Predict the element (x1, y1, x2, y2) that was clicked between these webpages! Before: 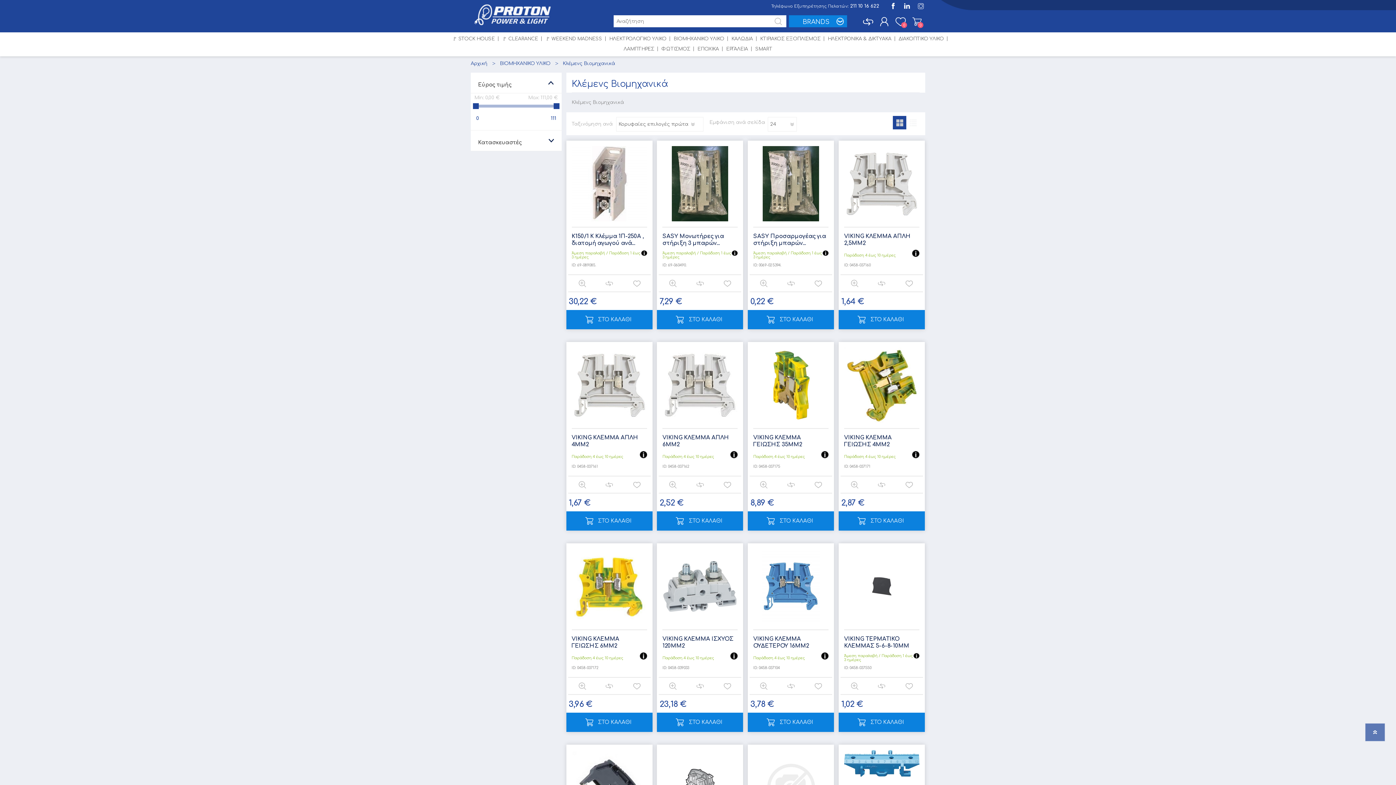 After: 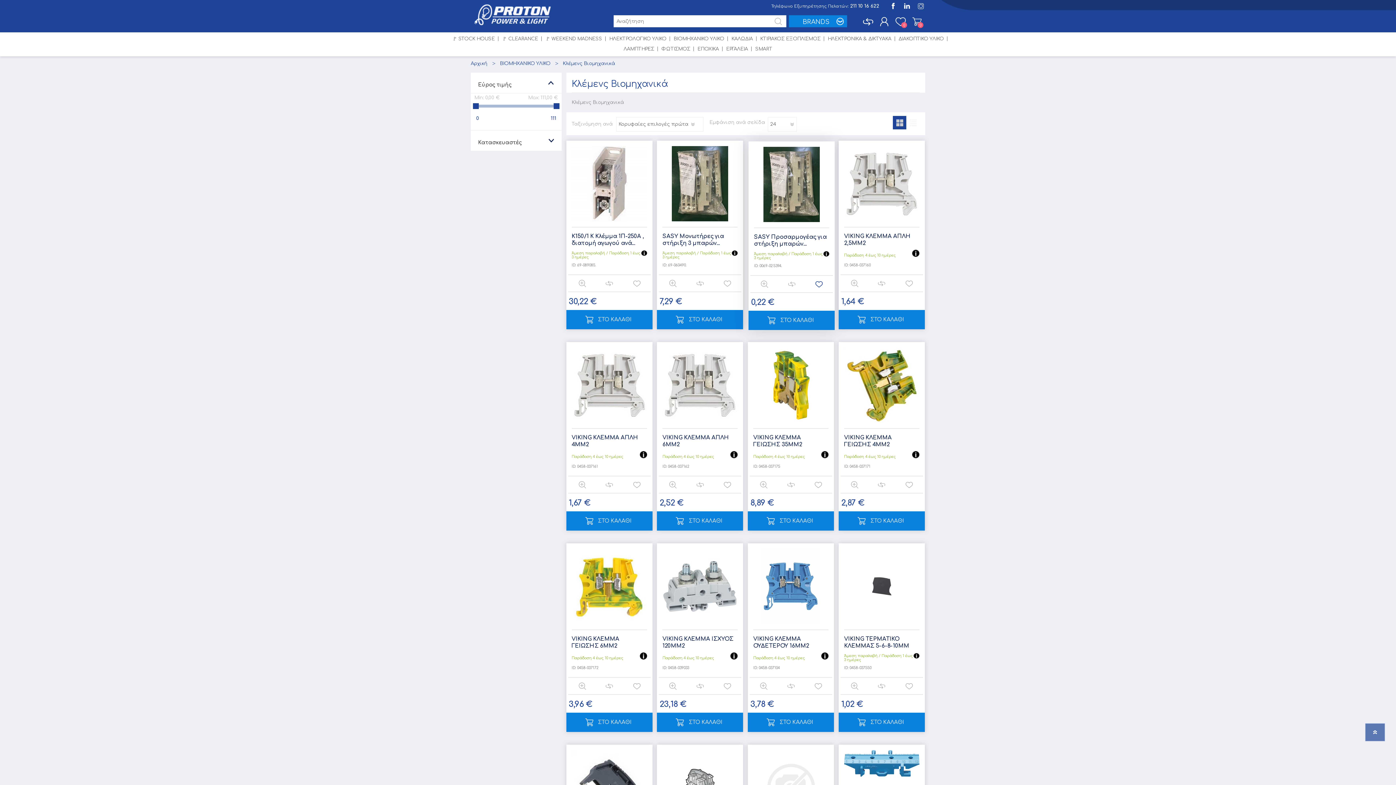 Action: bbox: (809, 275, 826, 291) label: Προσθήκη στα αγαπημένα